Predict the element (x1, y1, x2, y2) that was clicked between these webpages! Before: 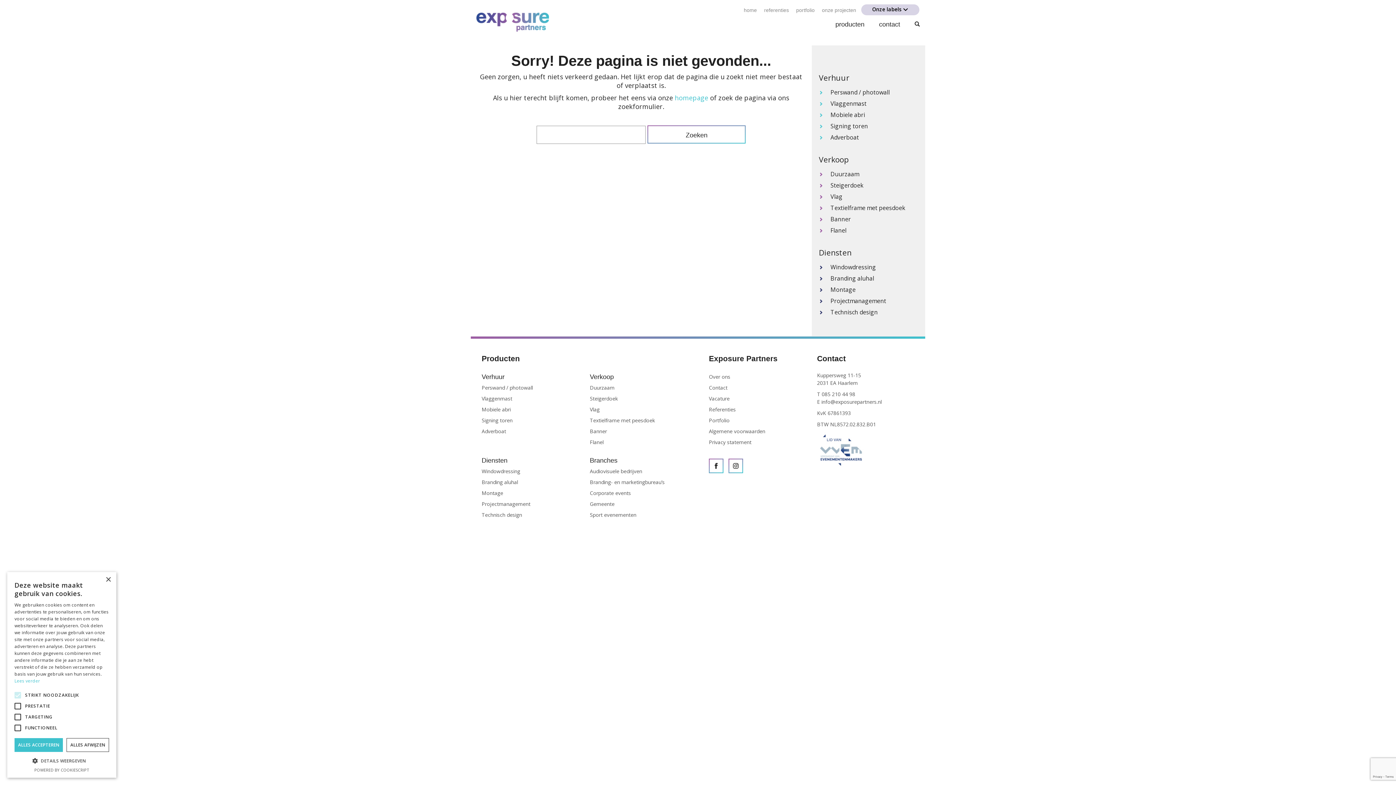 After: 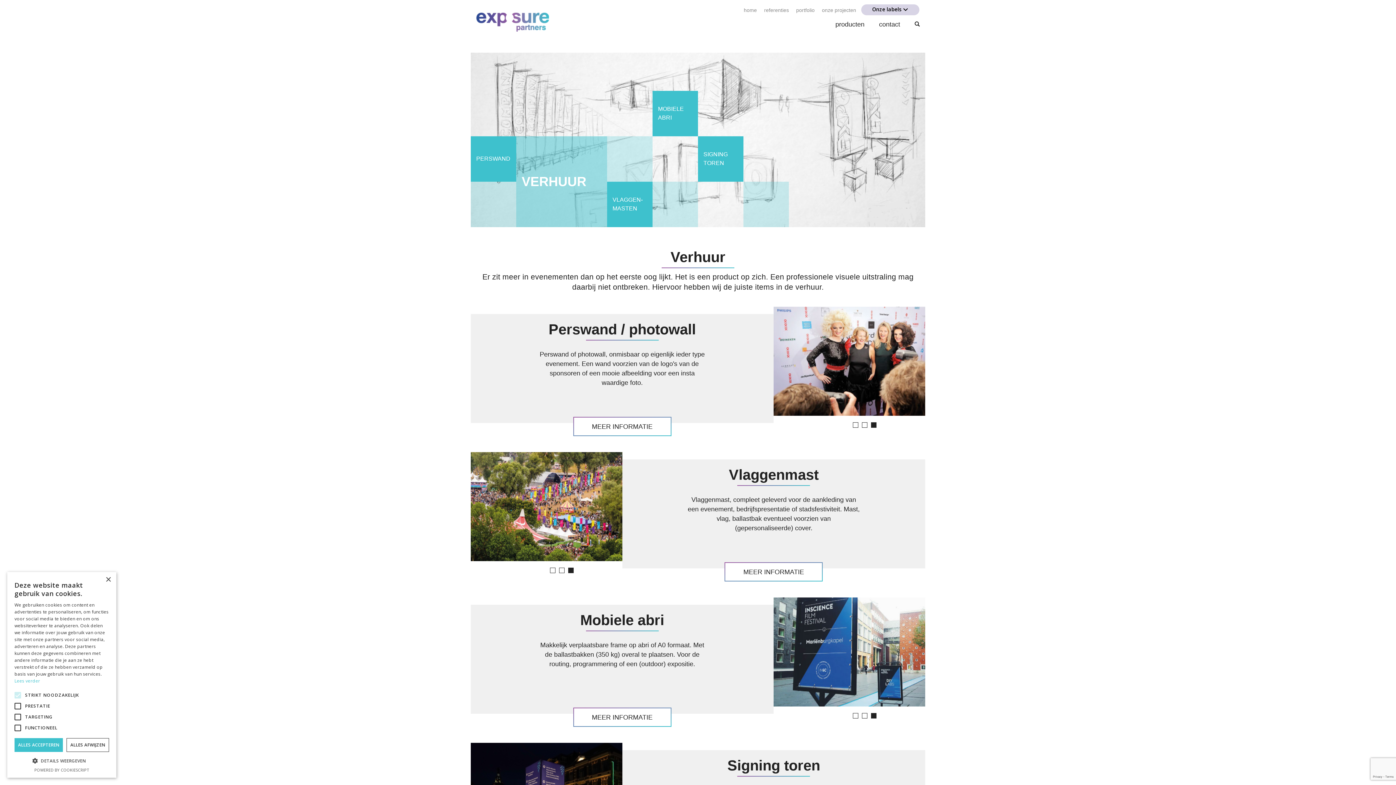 Action: bbox: (481, 373, 504, 380) label: Verhuur